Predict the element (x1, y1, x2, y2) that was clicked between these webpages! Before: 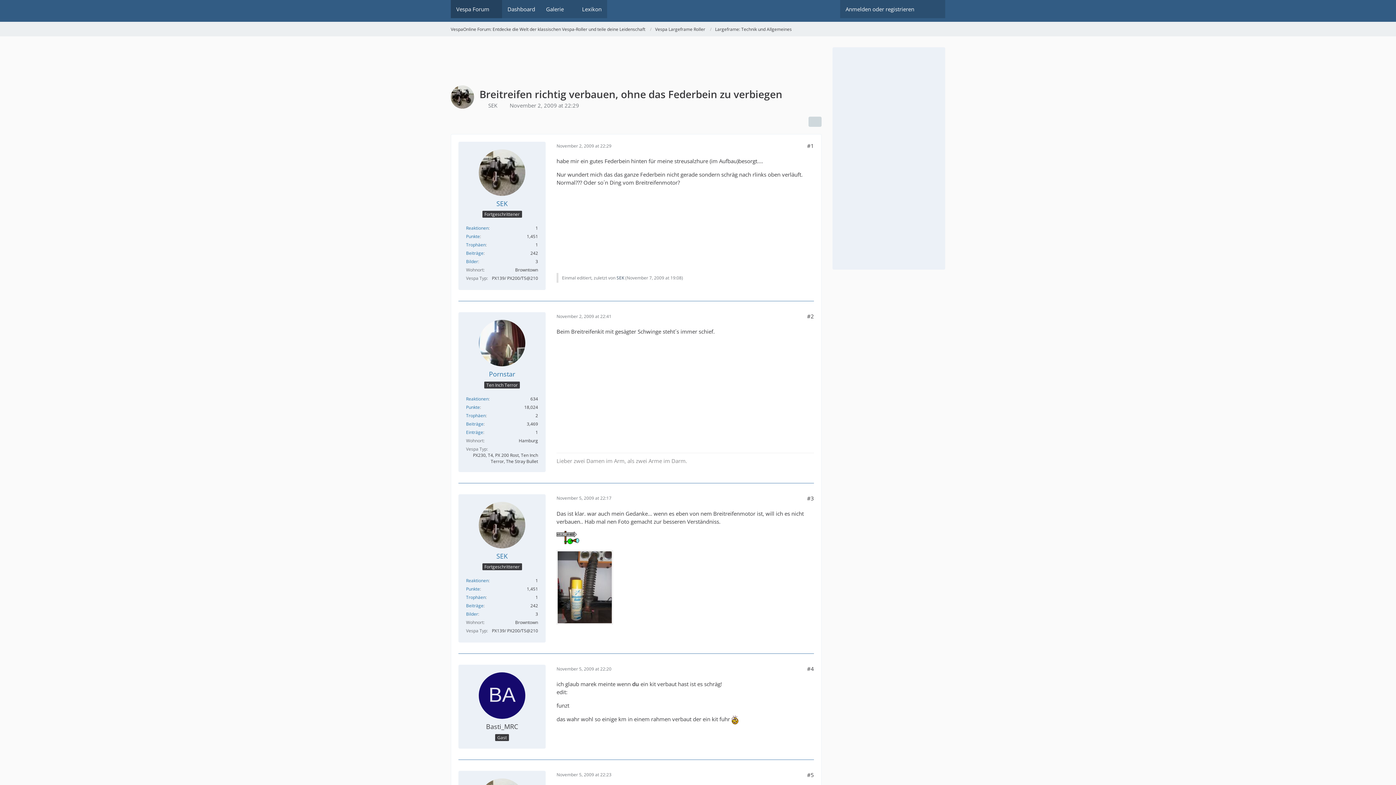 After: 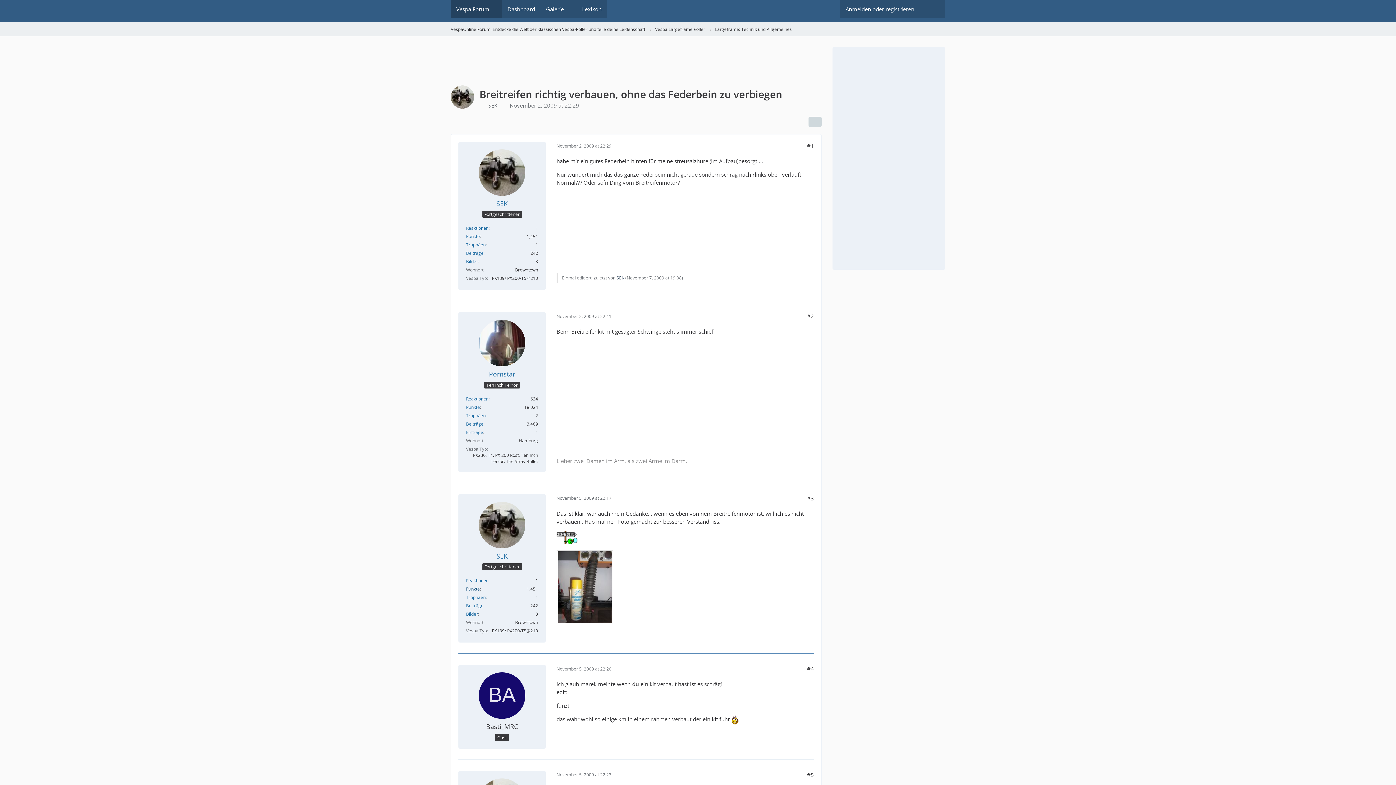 Action: bbox: (466, 586, 480, 592) label: Punkte